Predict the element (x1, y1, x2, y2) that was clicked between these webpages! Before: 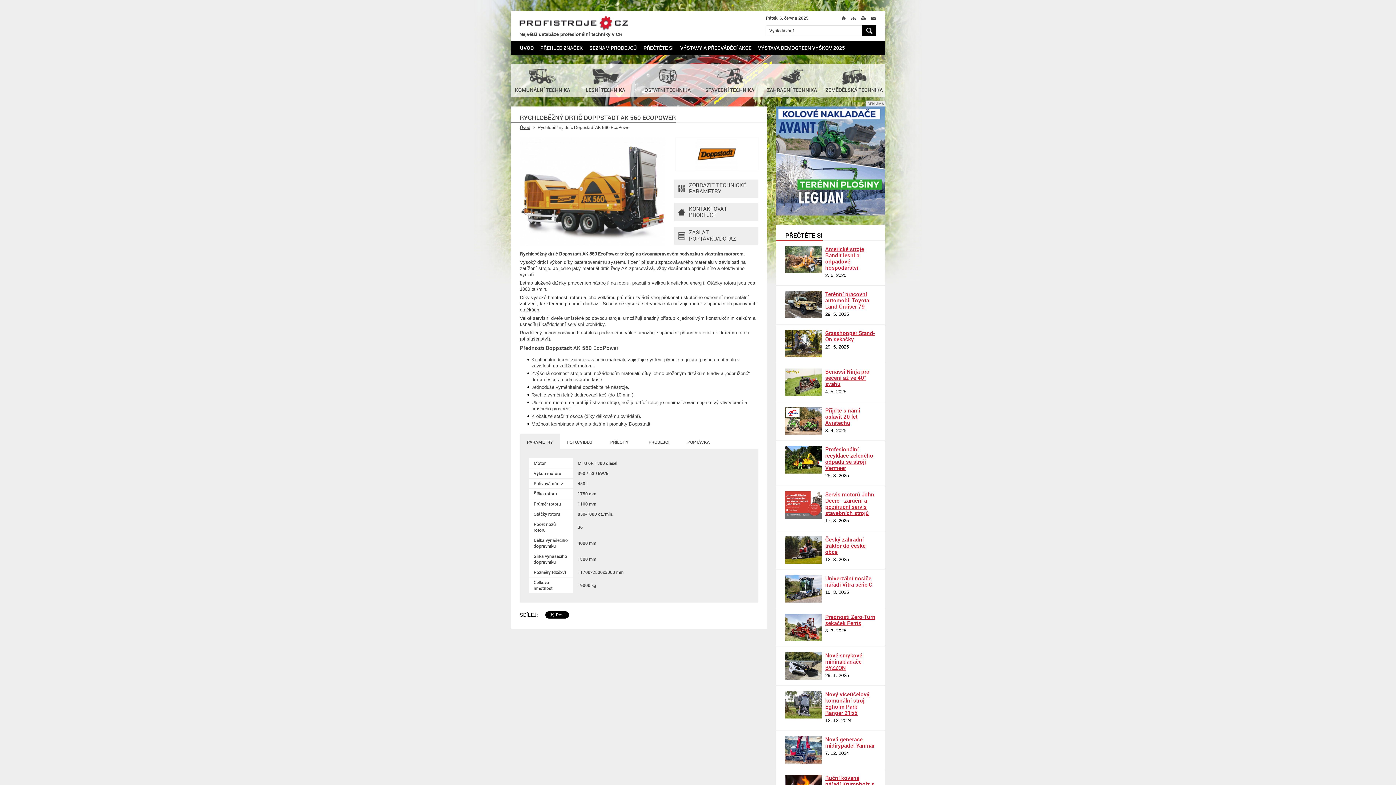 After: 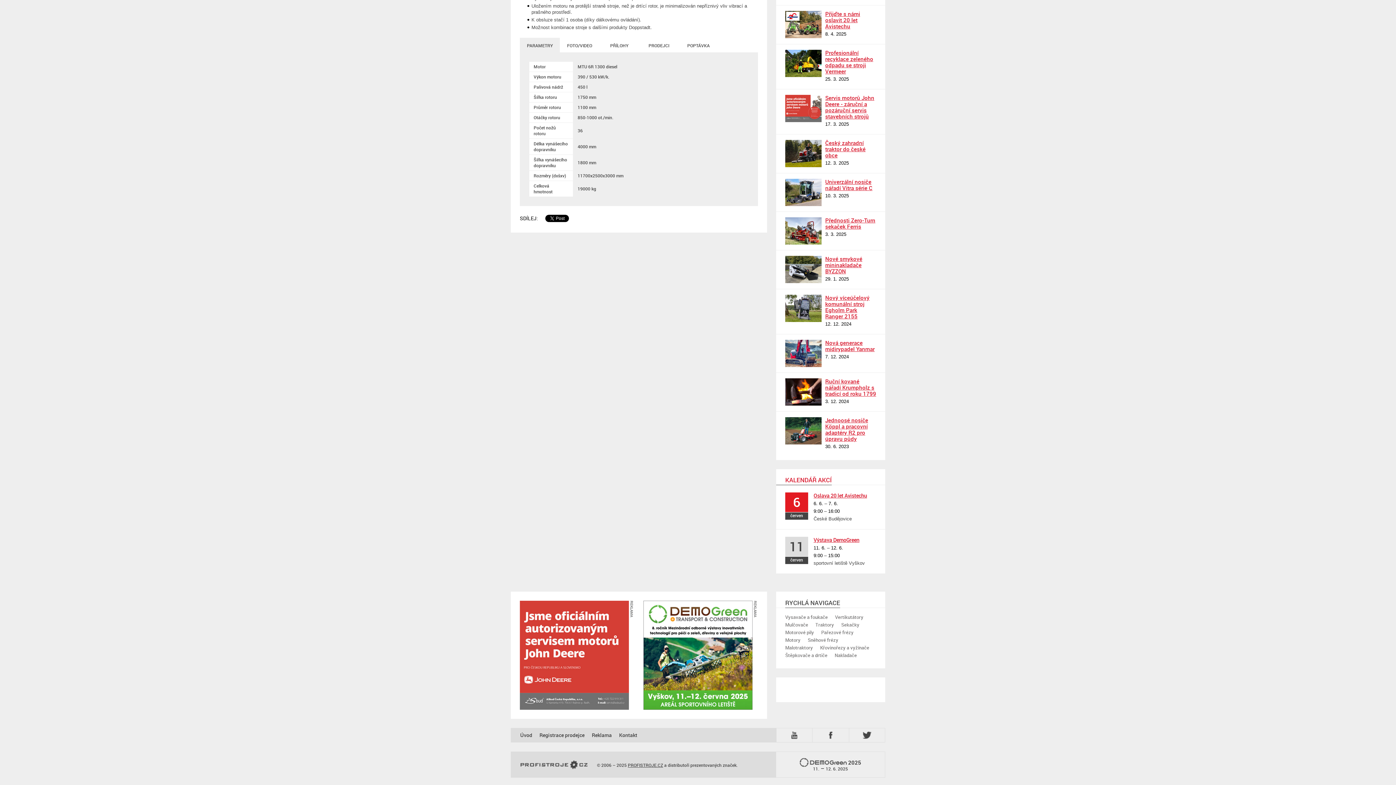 Action: bbox: (674, 179, 758, 197) label: ZOBRAZIT TECHNICKÉ PARAMETRY